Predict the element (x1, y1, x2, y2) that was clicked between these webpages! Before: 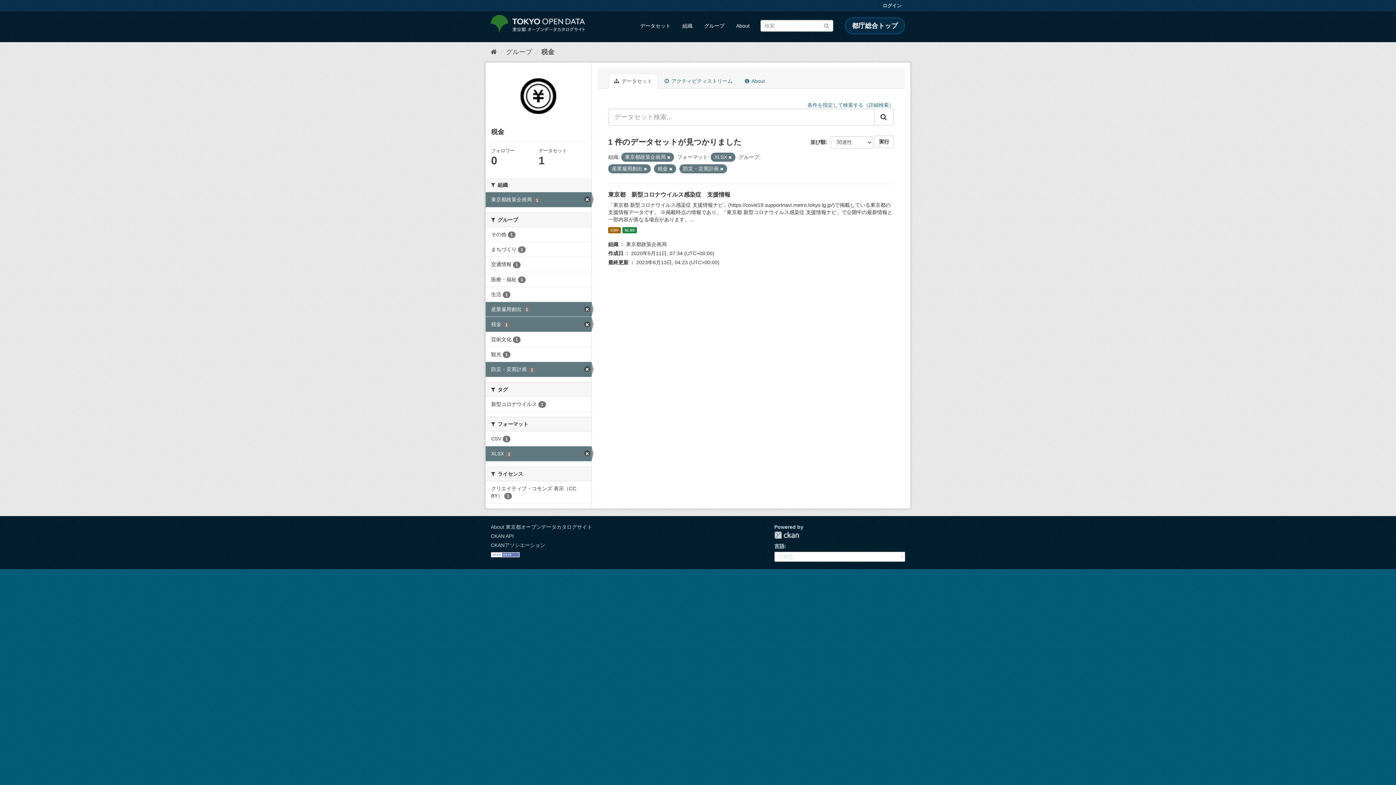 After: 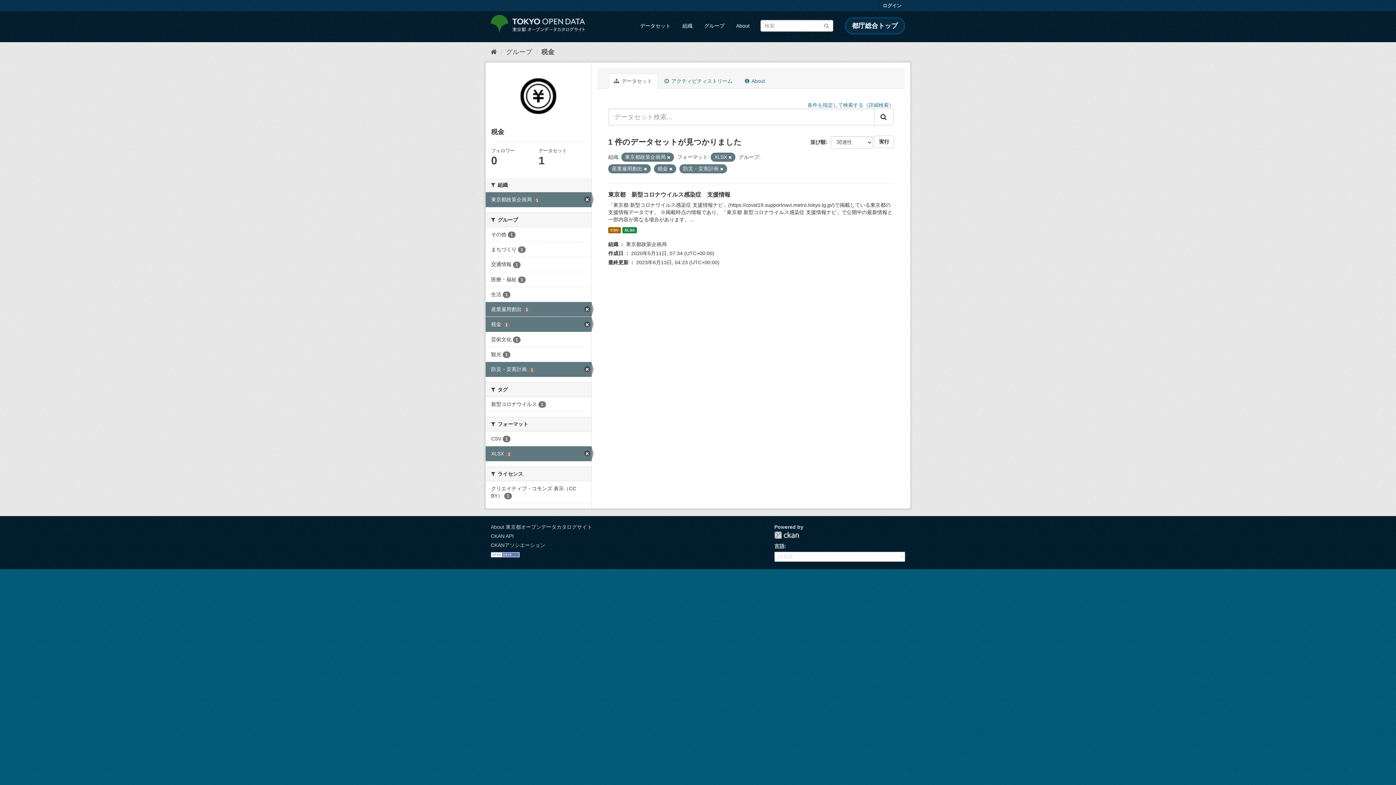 Action: bbox: (491, 68, 586, 124)